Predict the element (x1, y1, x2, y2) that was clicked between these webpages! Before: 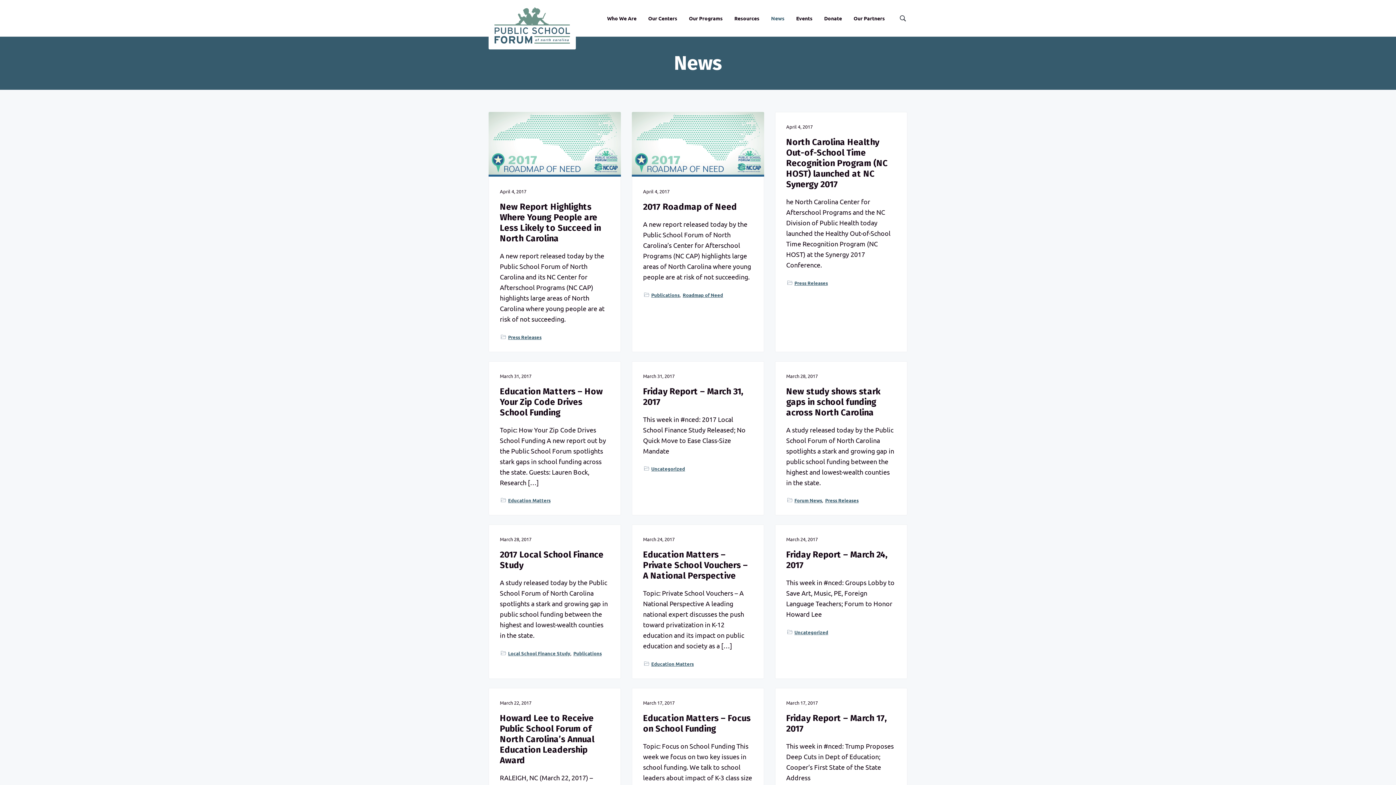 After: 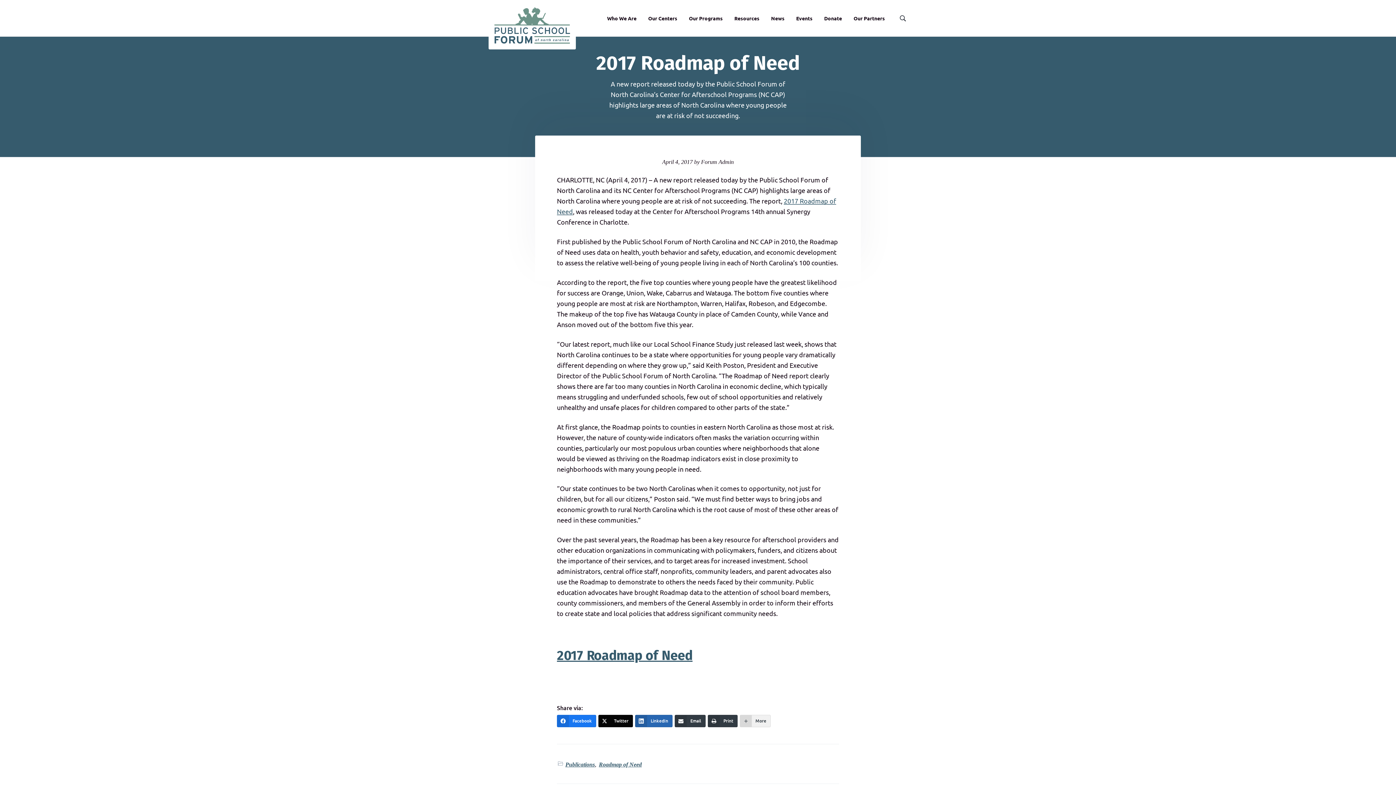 Action: label: 2017 Roadmap of Need bbox: (643, 201, 753, 212)